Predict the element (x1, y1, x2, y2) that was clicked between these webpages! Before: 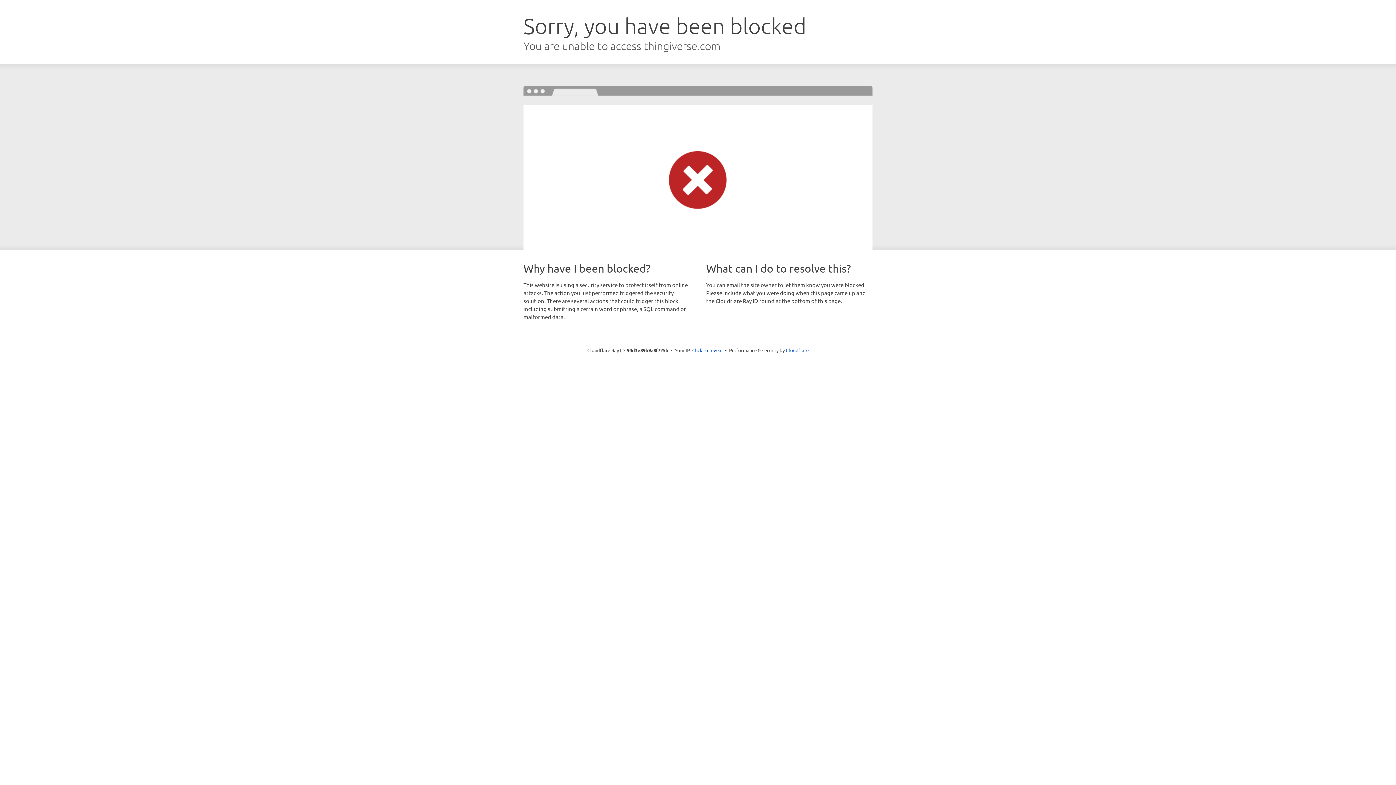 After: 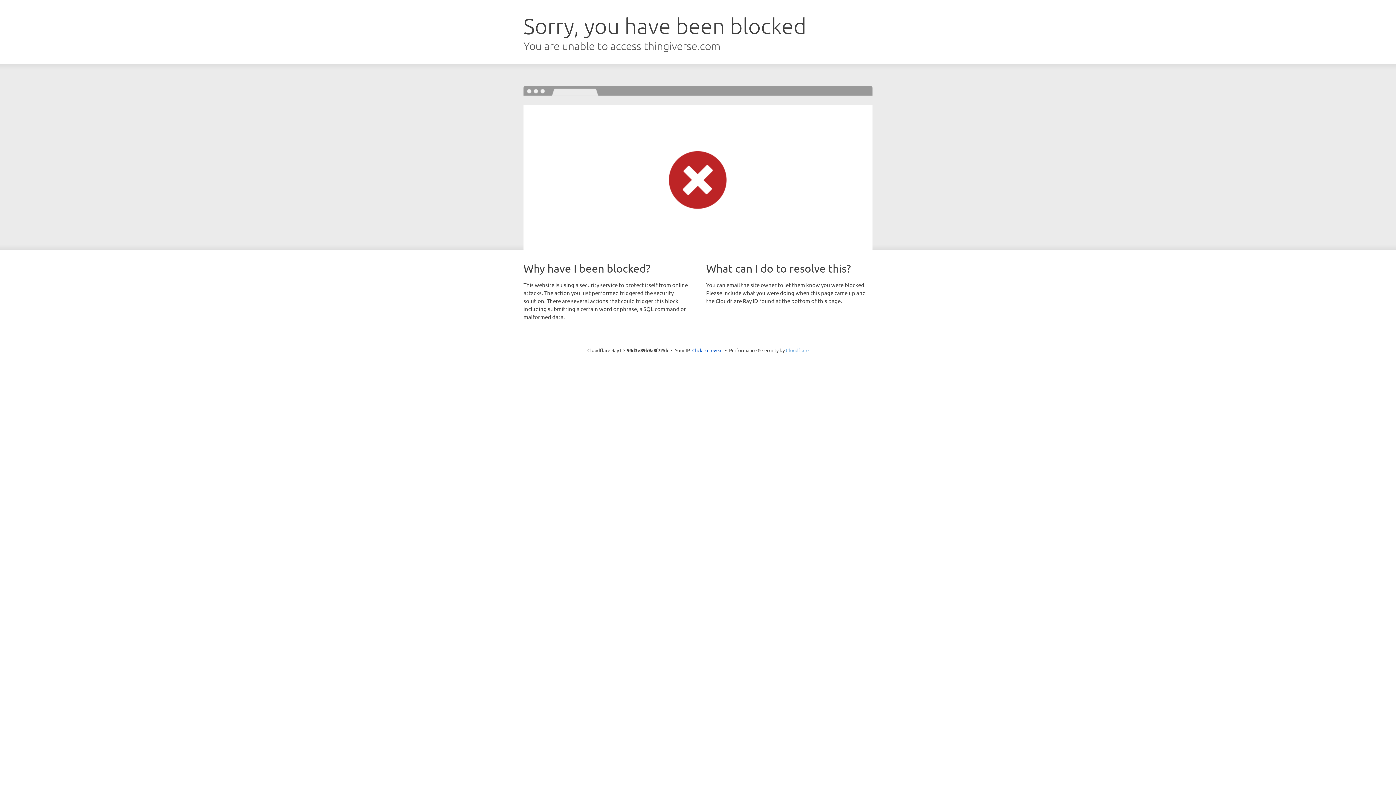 Action: bbox: (786, 347, 808, 353) label: Cloudflare